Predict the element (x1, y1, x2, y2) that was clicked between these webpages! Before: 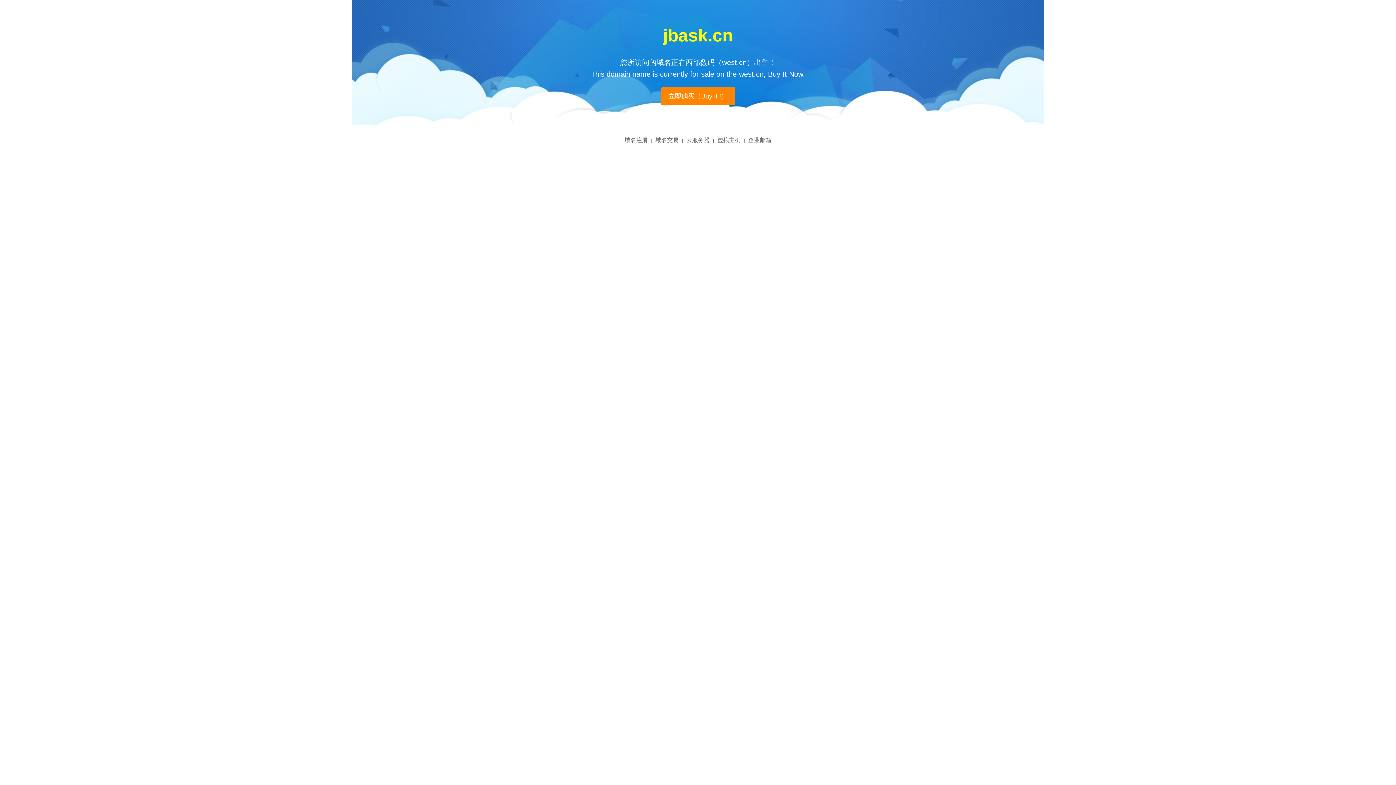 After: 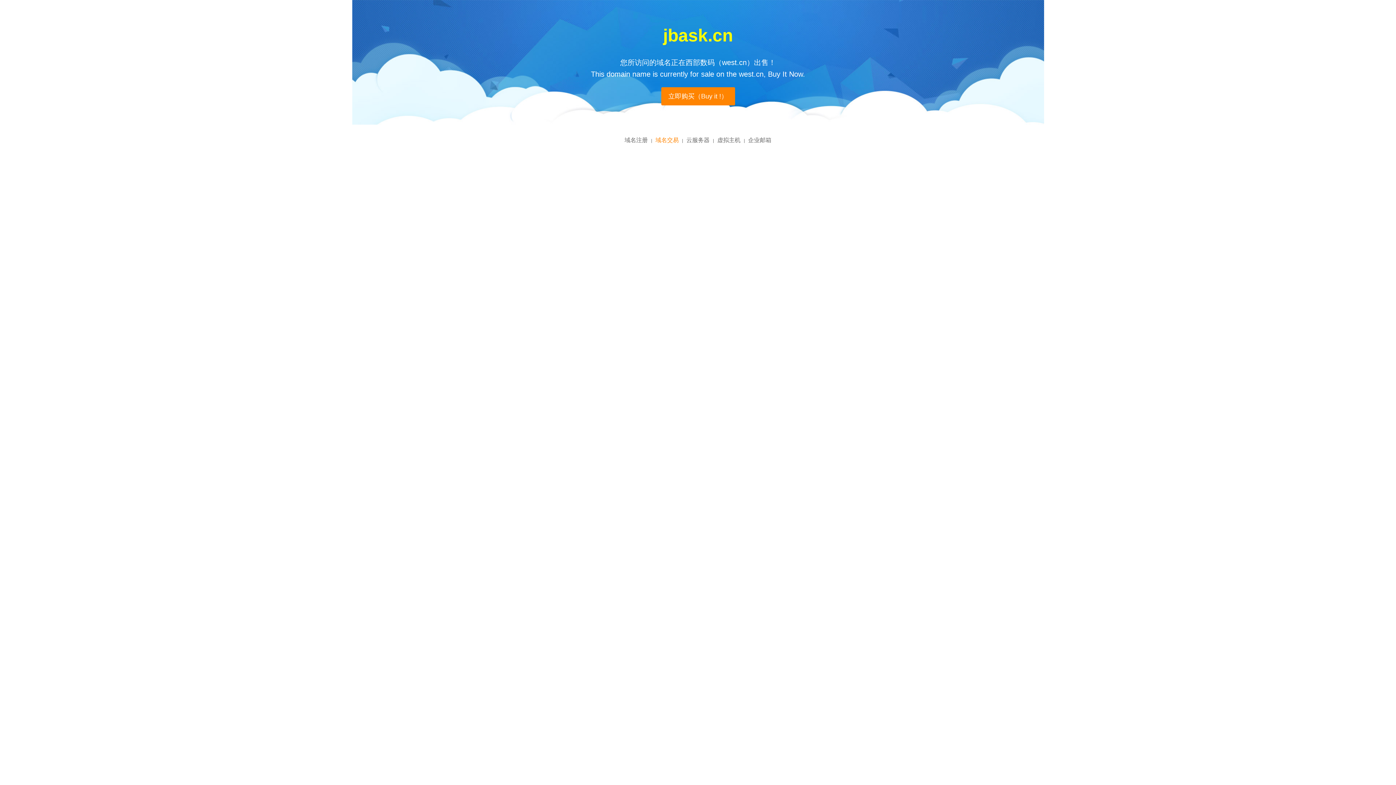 Action: bbox: (655, 137, 678, 143) label: 域名交易